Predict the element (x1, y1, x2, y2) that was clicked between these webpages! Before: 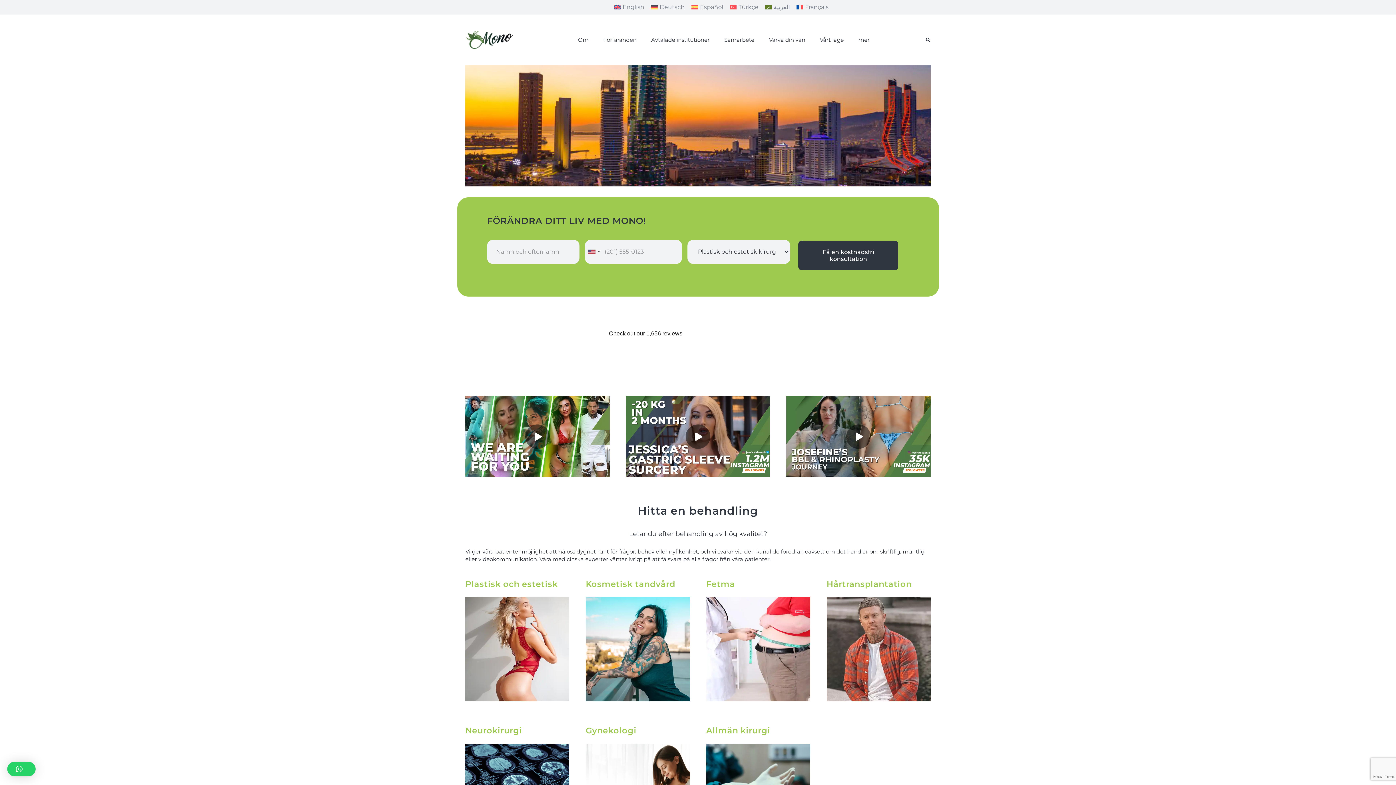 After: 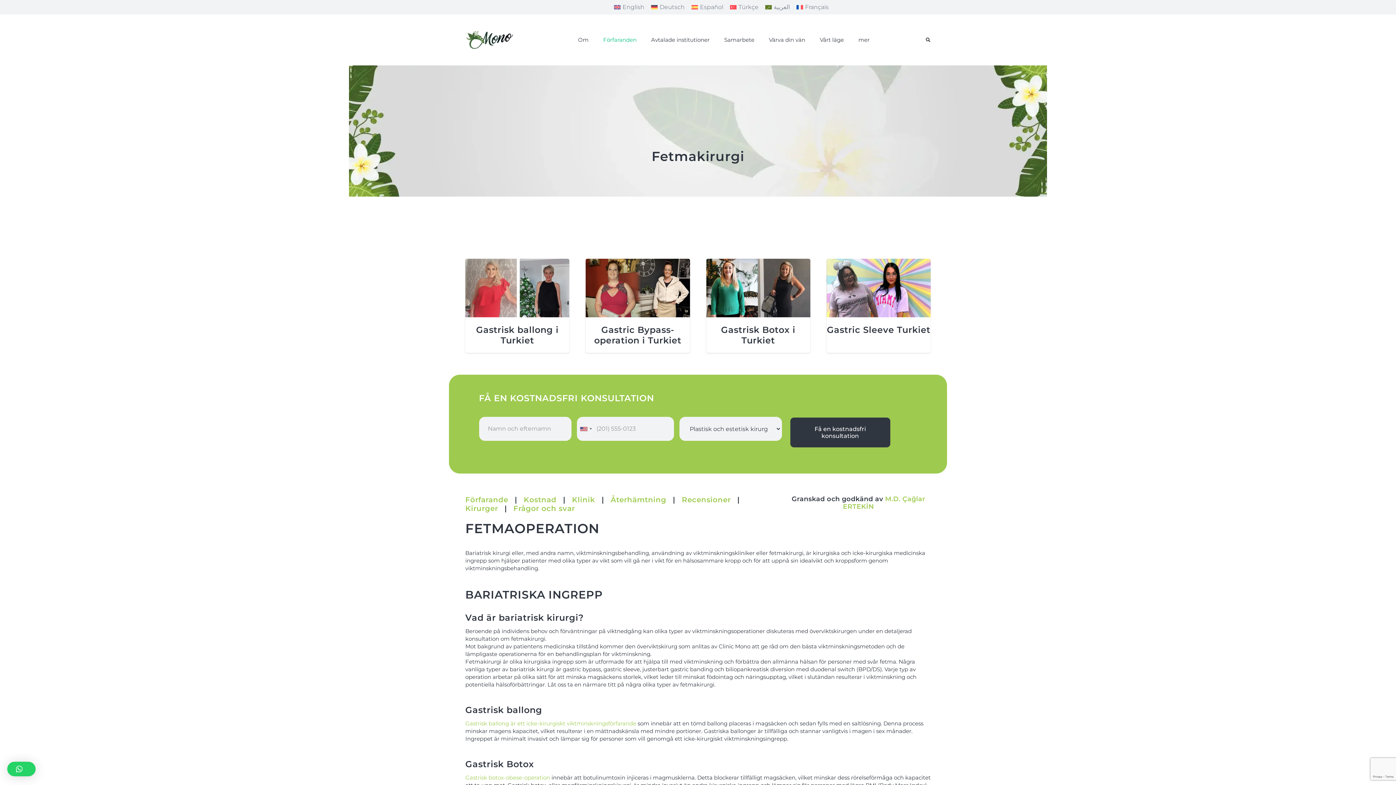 Action: label: Fetma-kirurgi[1] bbox: (706, 597, 810, 701)